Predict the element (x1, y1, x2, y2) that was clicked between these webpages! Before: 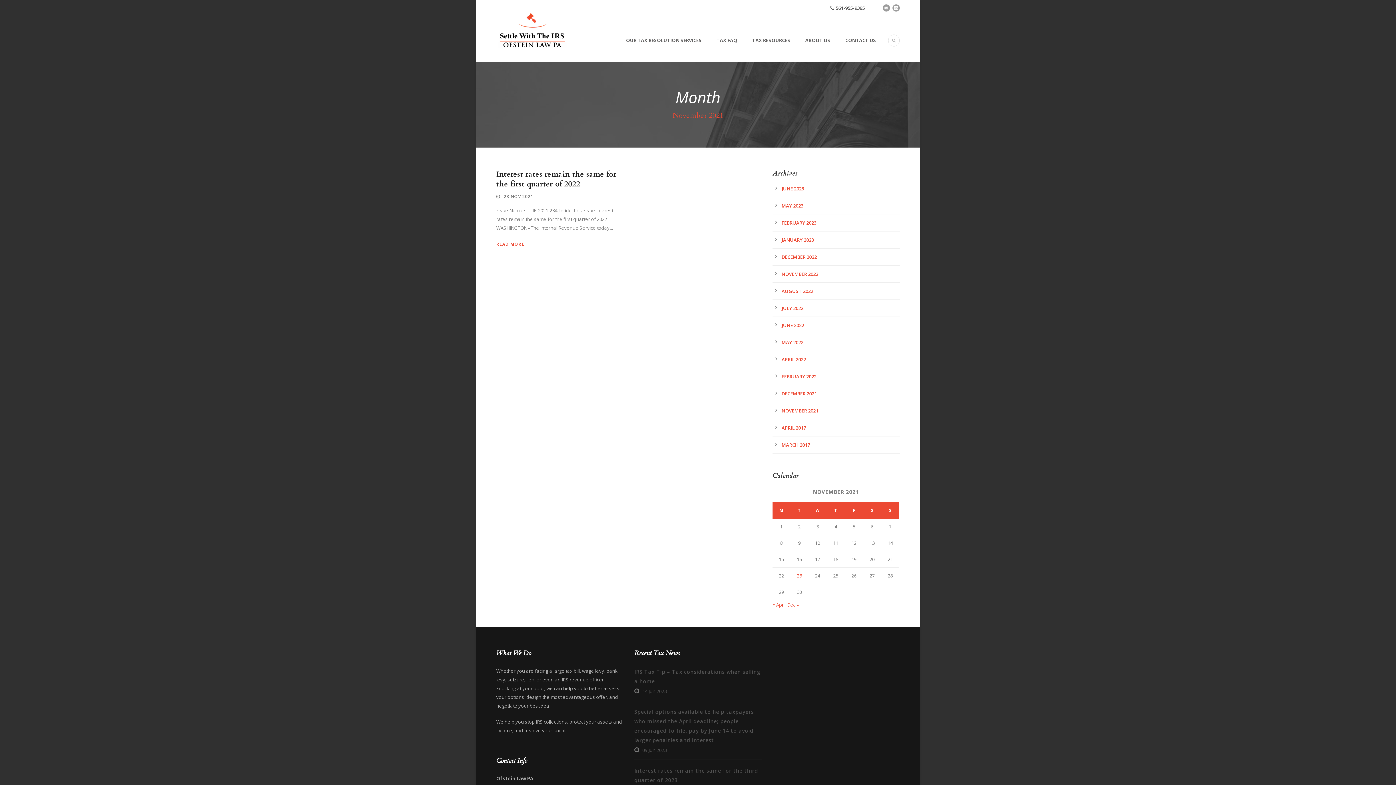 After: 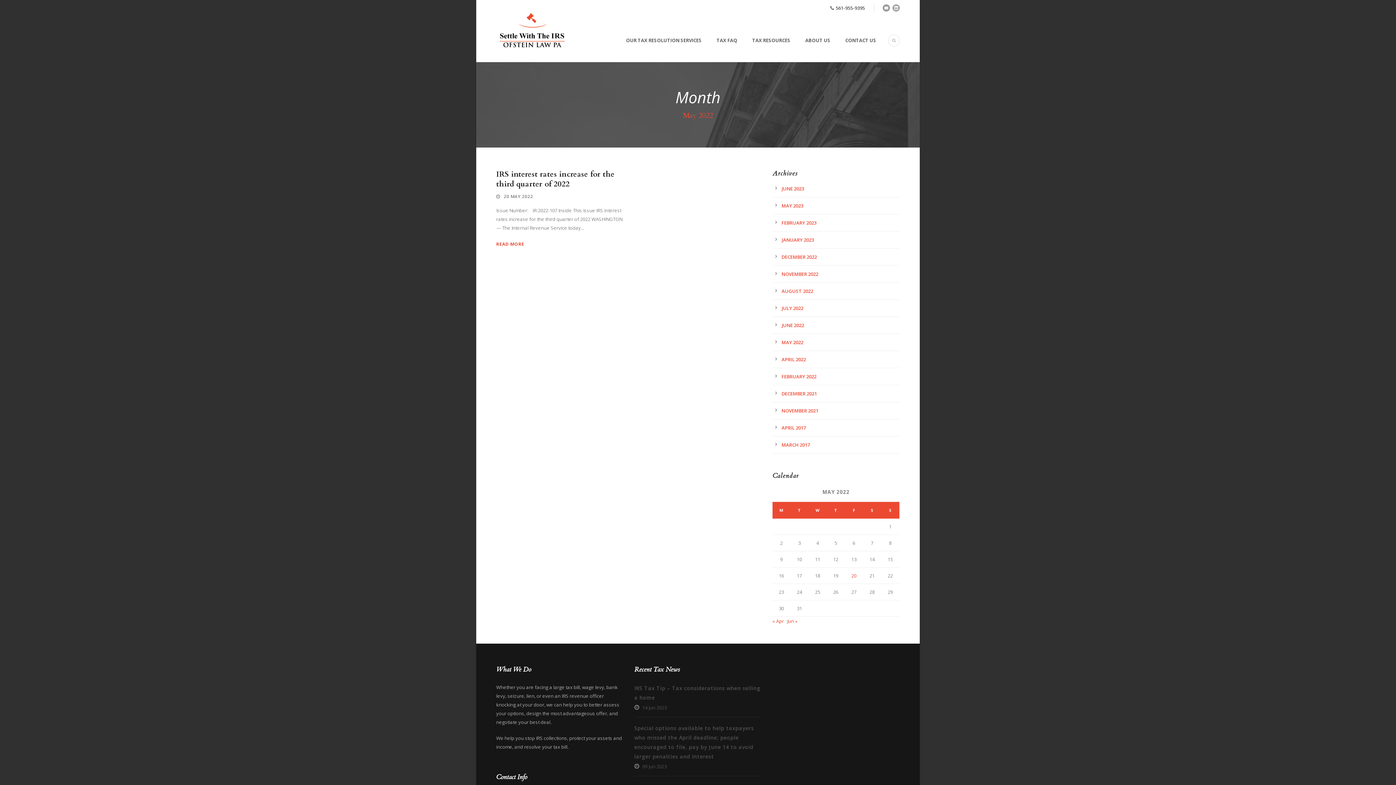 Action: label: MAY 2022 bbox: (781, 339, 803, 345)